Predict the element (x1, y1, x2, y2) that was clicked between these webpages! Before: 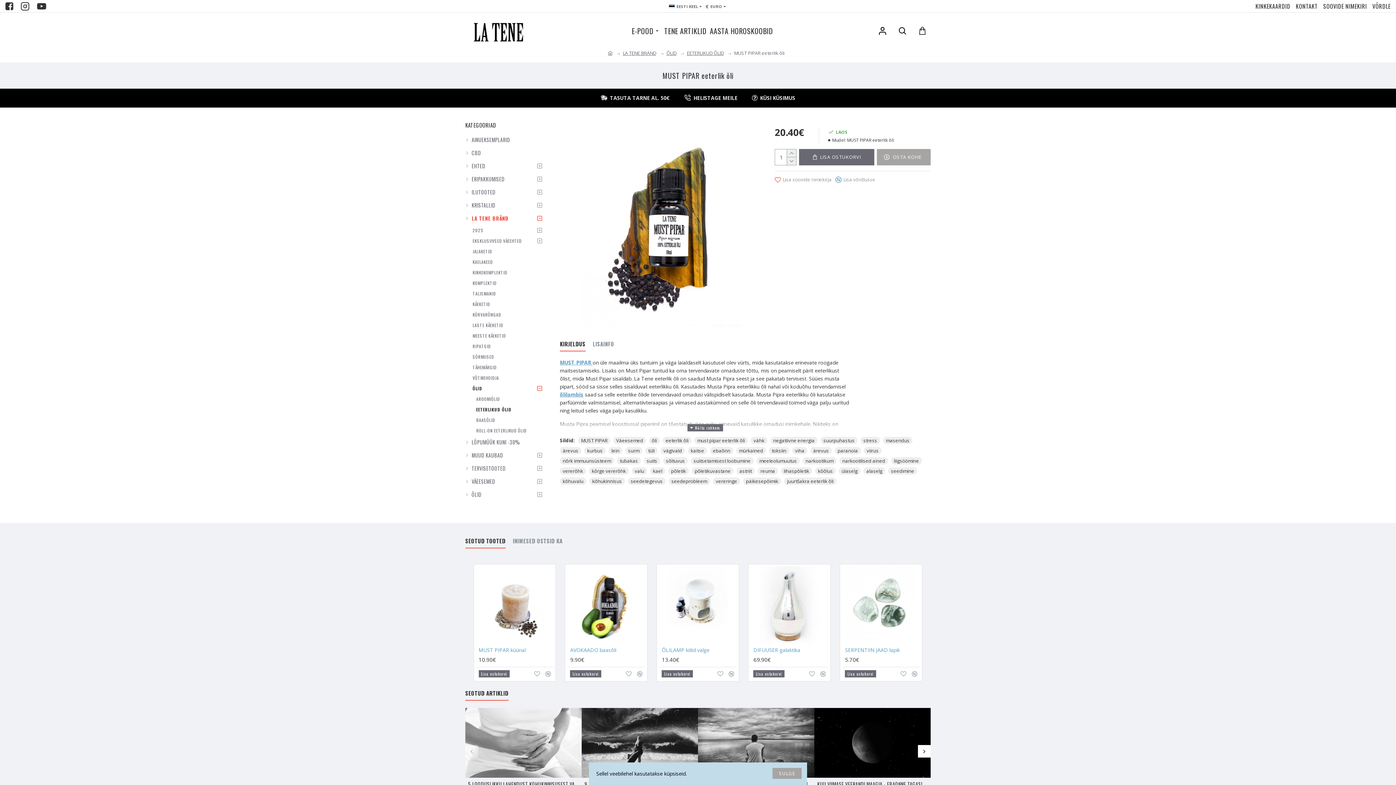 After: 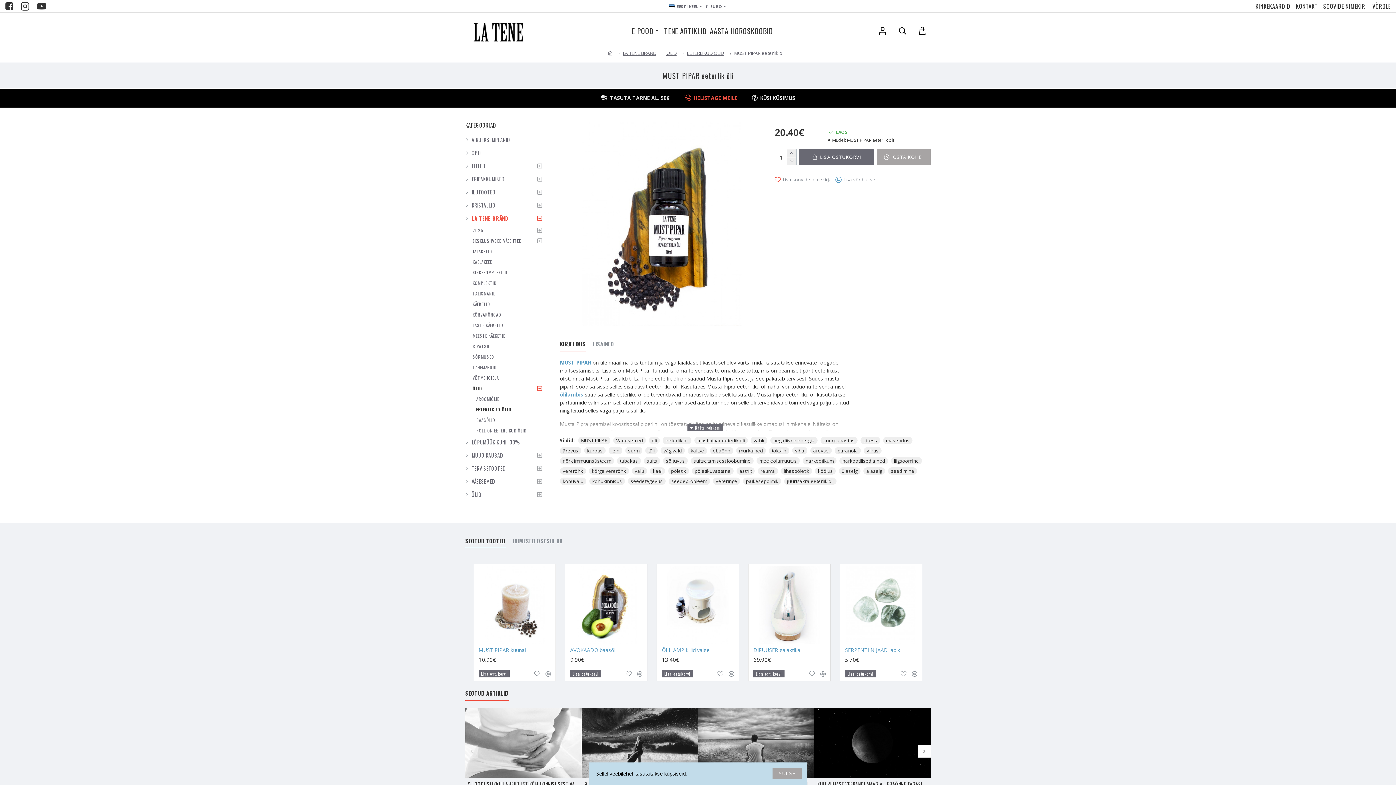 Action: label: HELISTAGE MEILE bbox: (680, 92, 741, 104)